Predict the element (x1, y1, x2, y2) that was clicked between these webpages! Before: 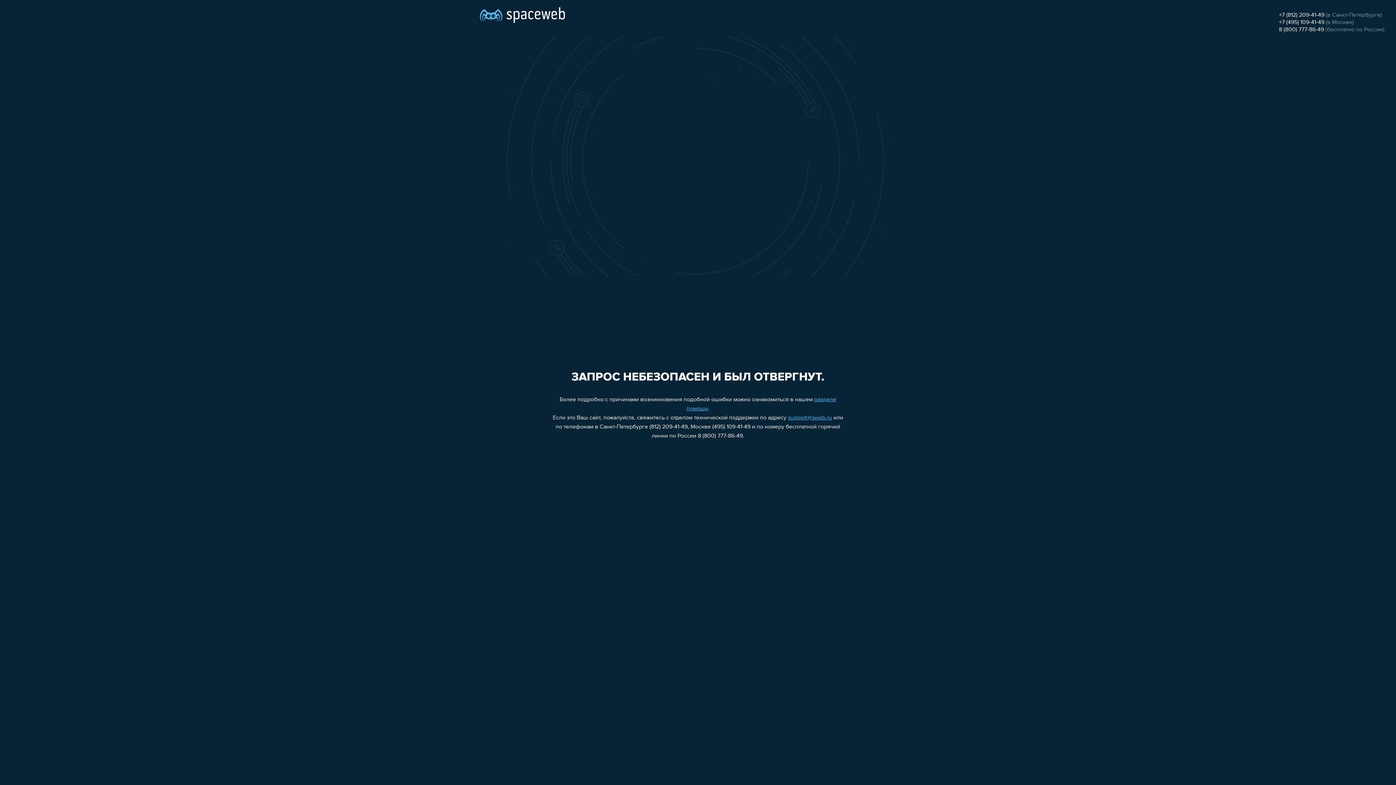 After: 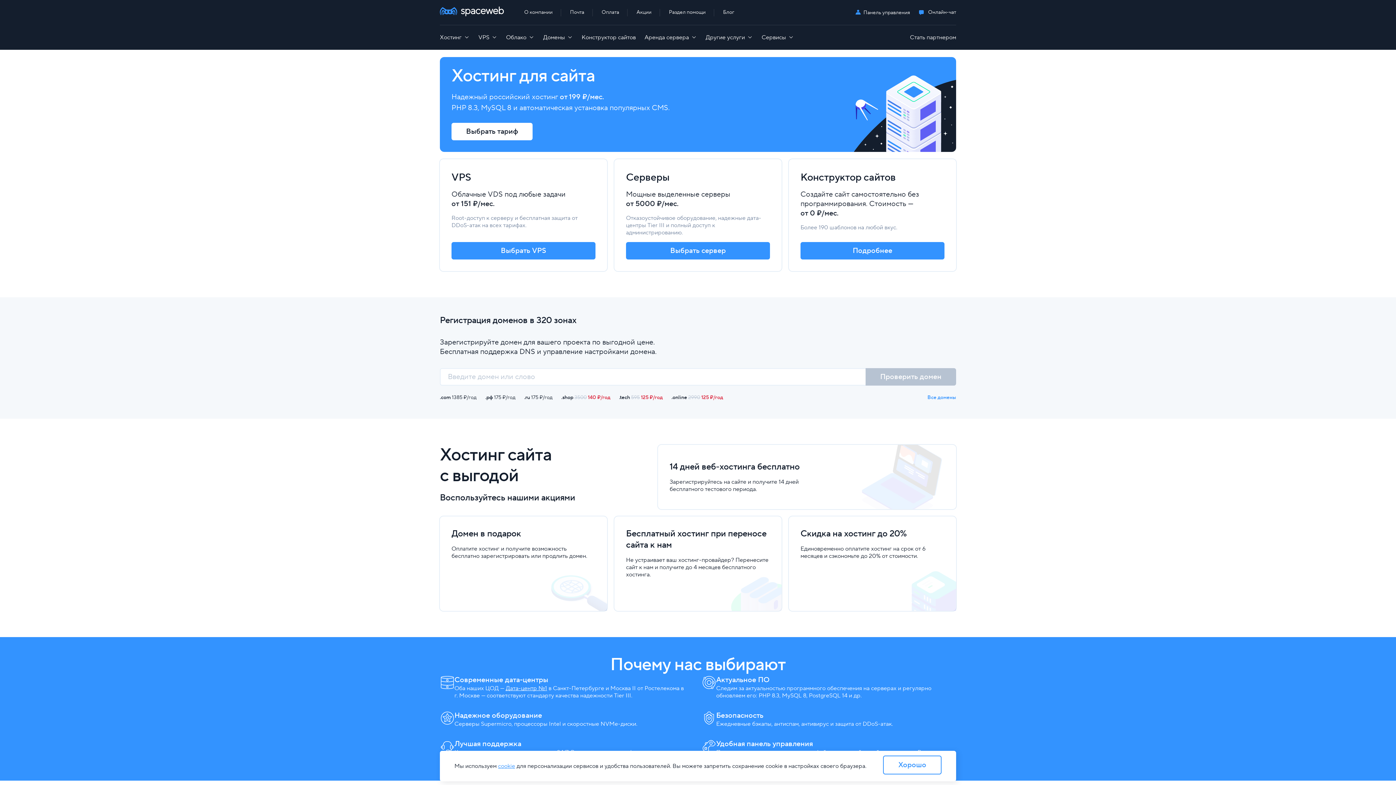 Action: bbox: (480, 0, 565, 25)